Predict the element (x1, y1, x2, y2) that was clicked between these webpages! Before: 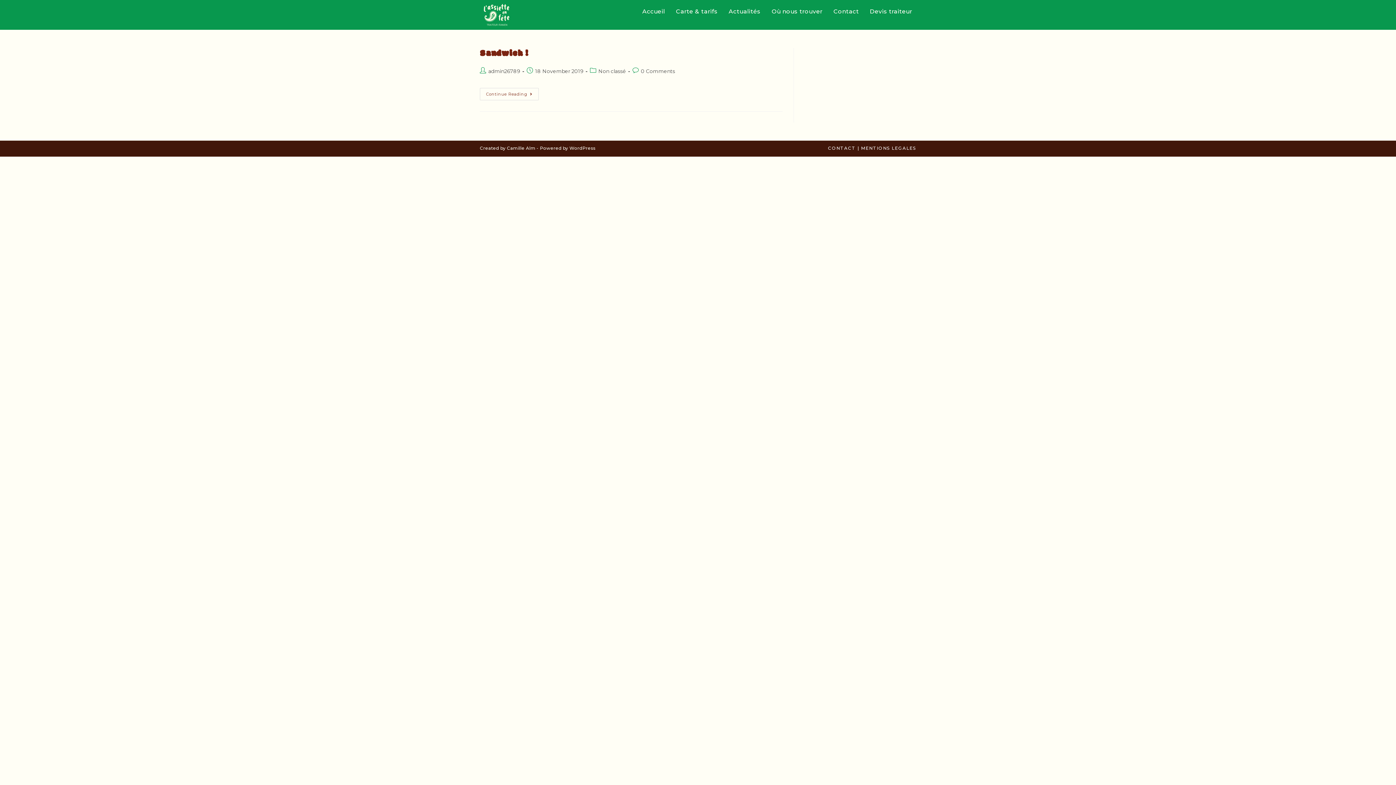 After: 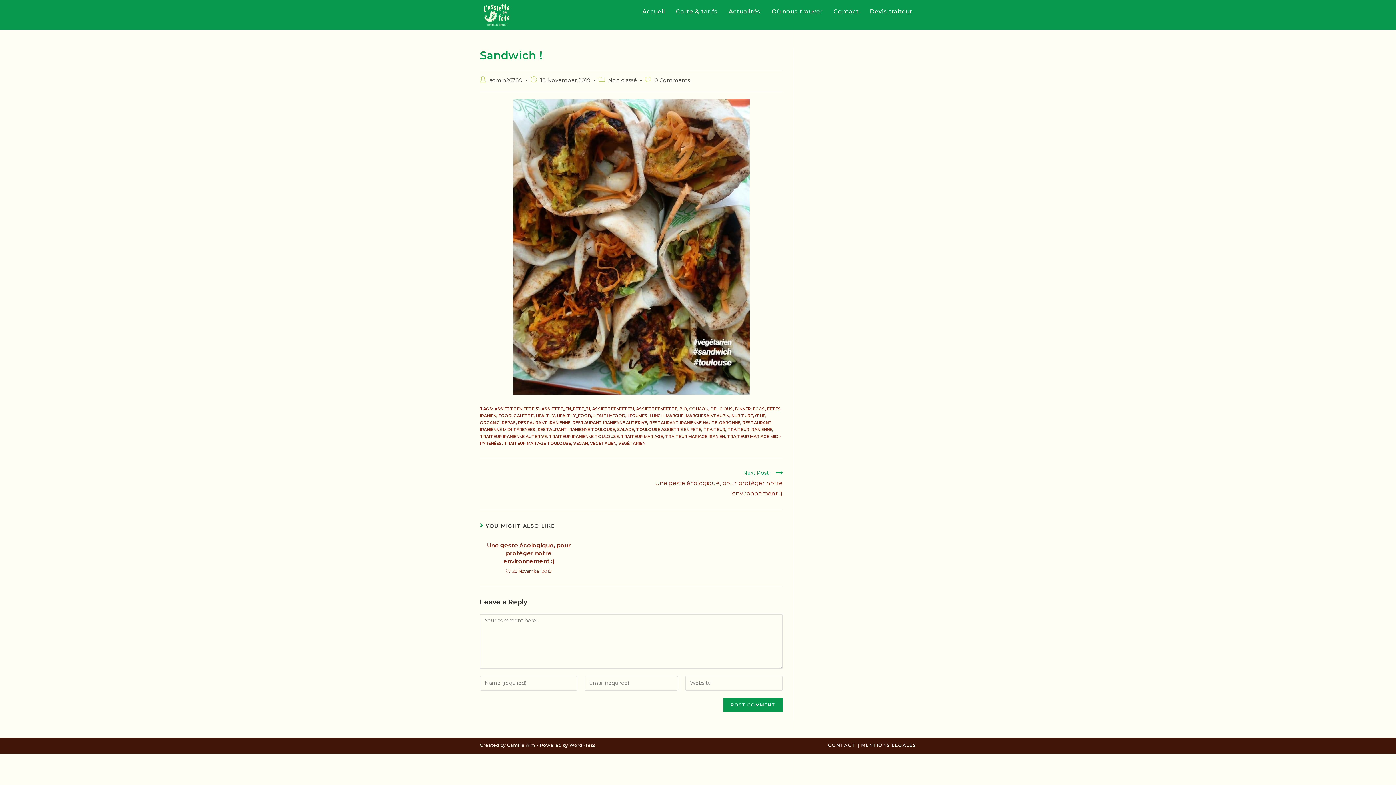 Action: bbox: (480, 47, 528, 60) label: Sandwich !